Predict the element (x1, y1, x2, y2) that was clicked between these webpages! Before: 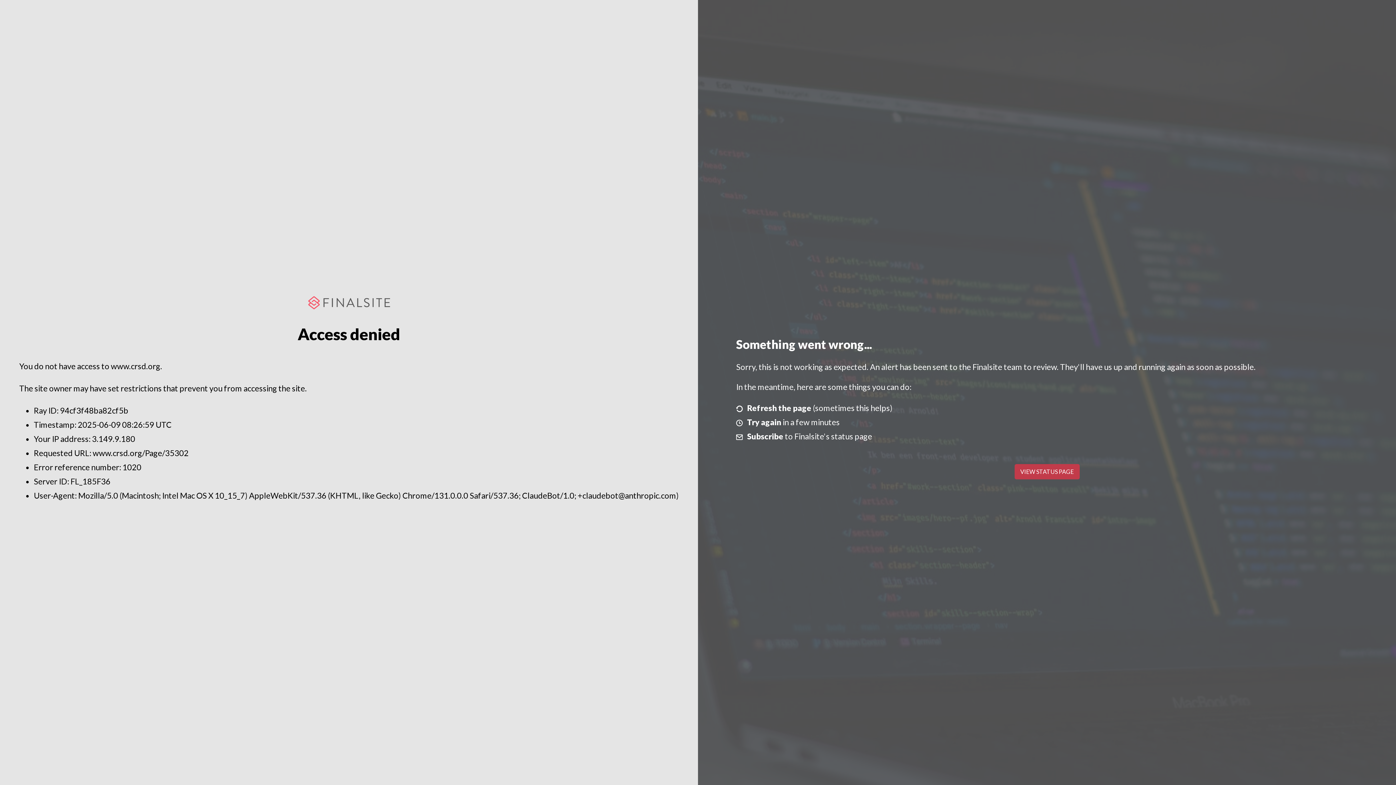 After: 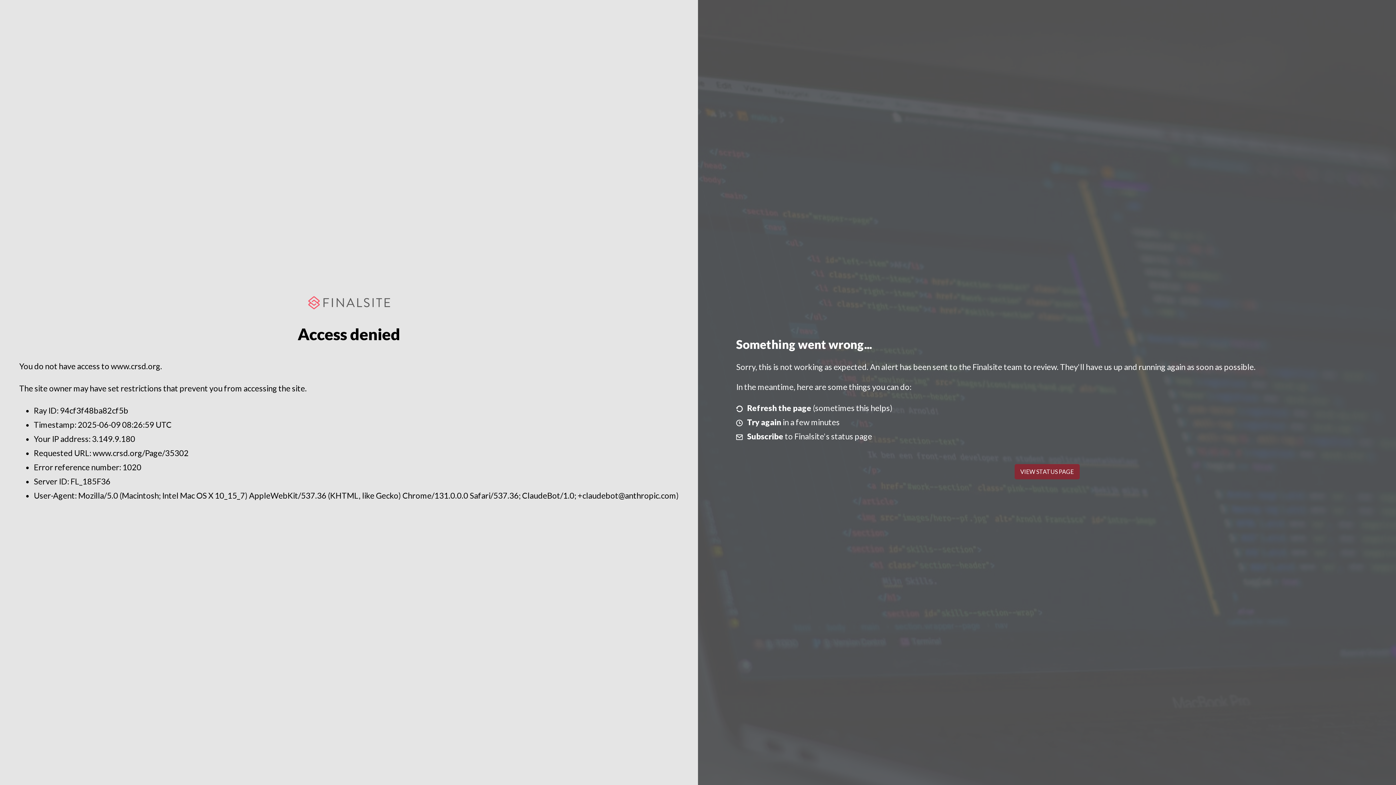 Action: label: VIEW STATUS PAGE bbox: (1014, 464, 1079, 479)